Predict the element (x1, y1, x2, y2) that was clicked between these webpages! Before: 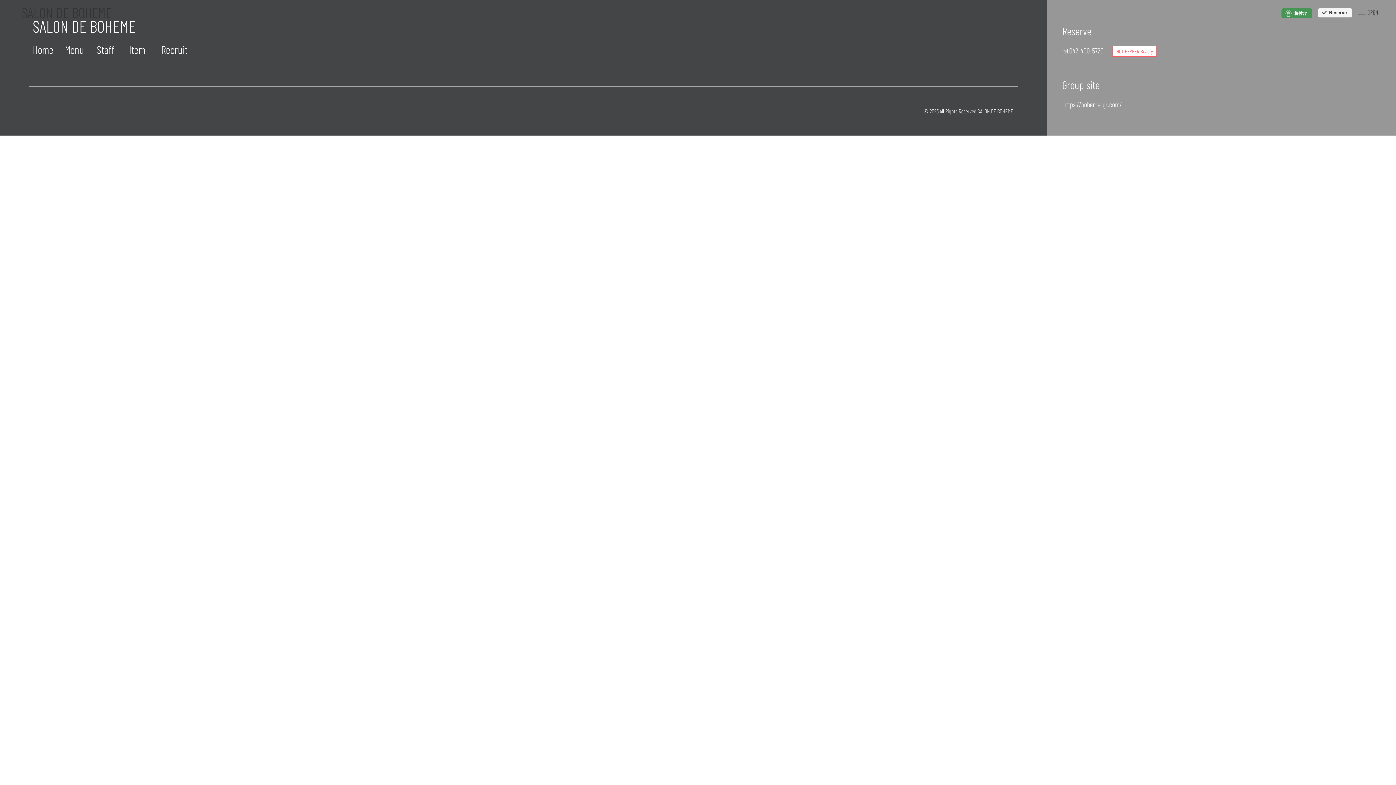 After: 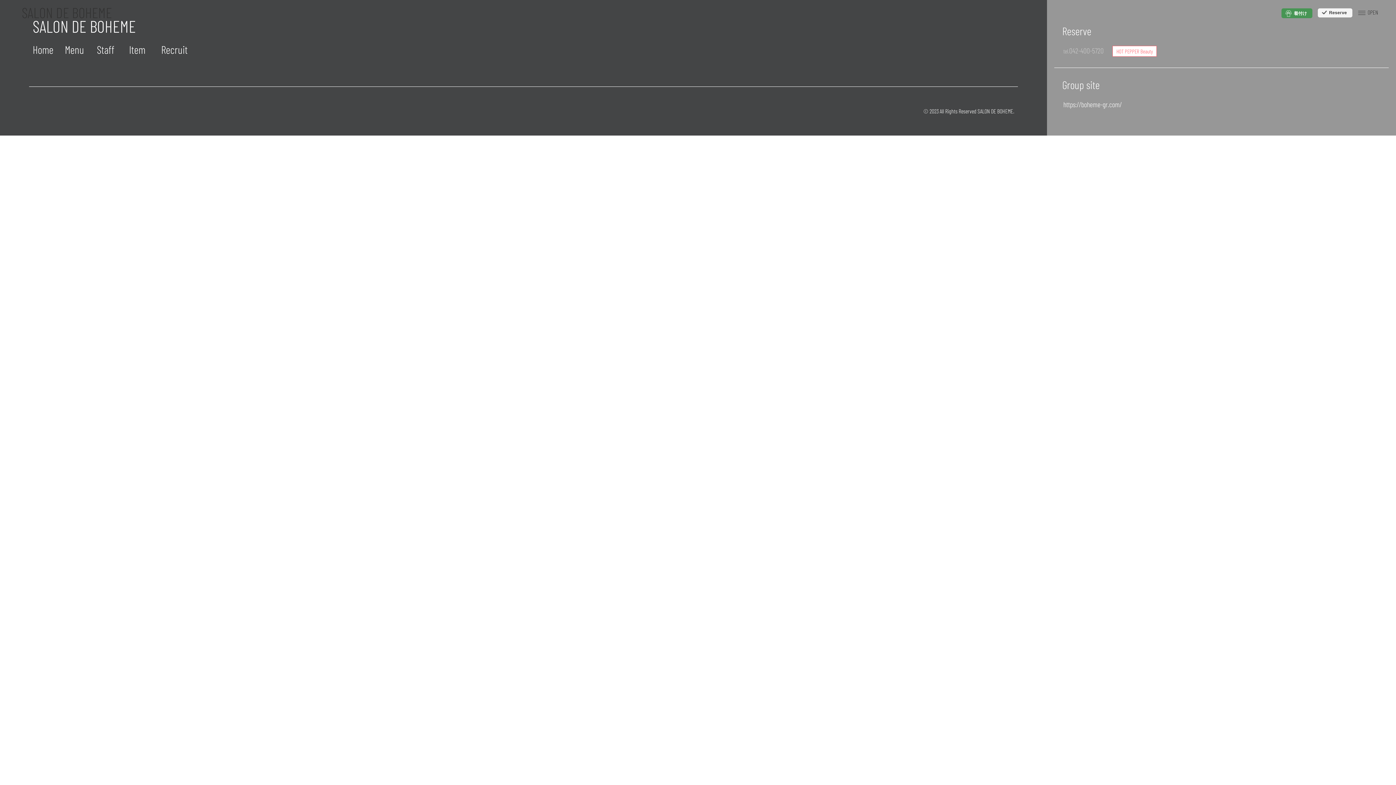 Action: label: tel.042-400-5720 bbox: (1063, 46, 1104, 54)